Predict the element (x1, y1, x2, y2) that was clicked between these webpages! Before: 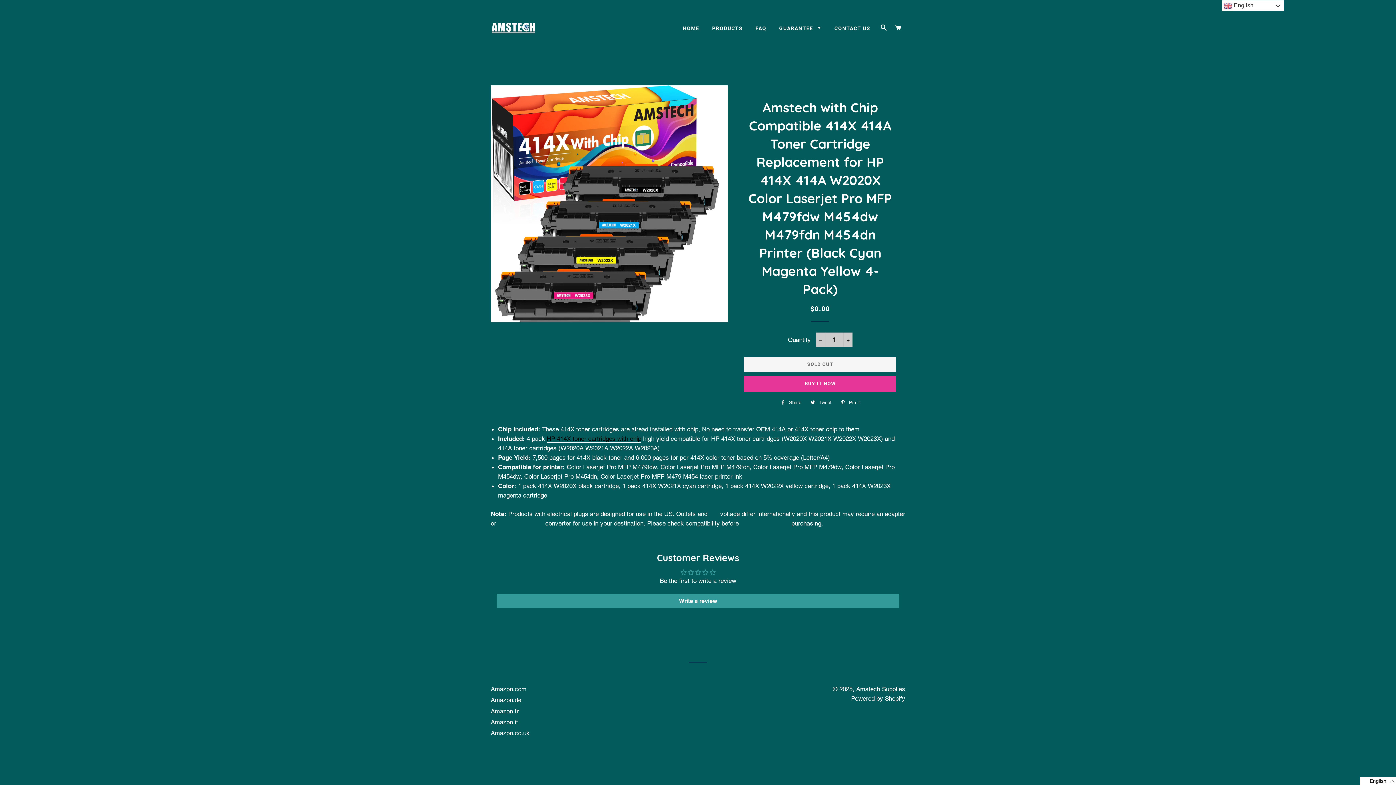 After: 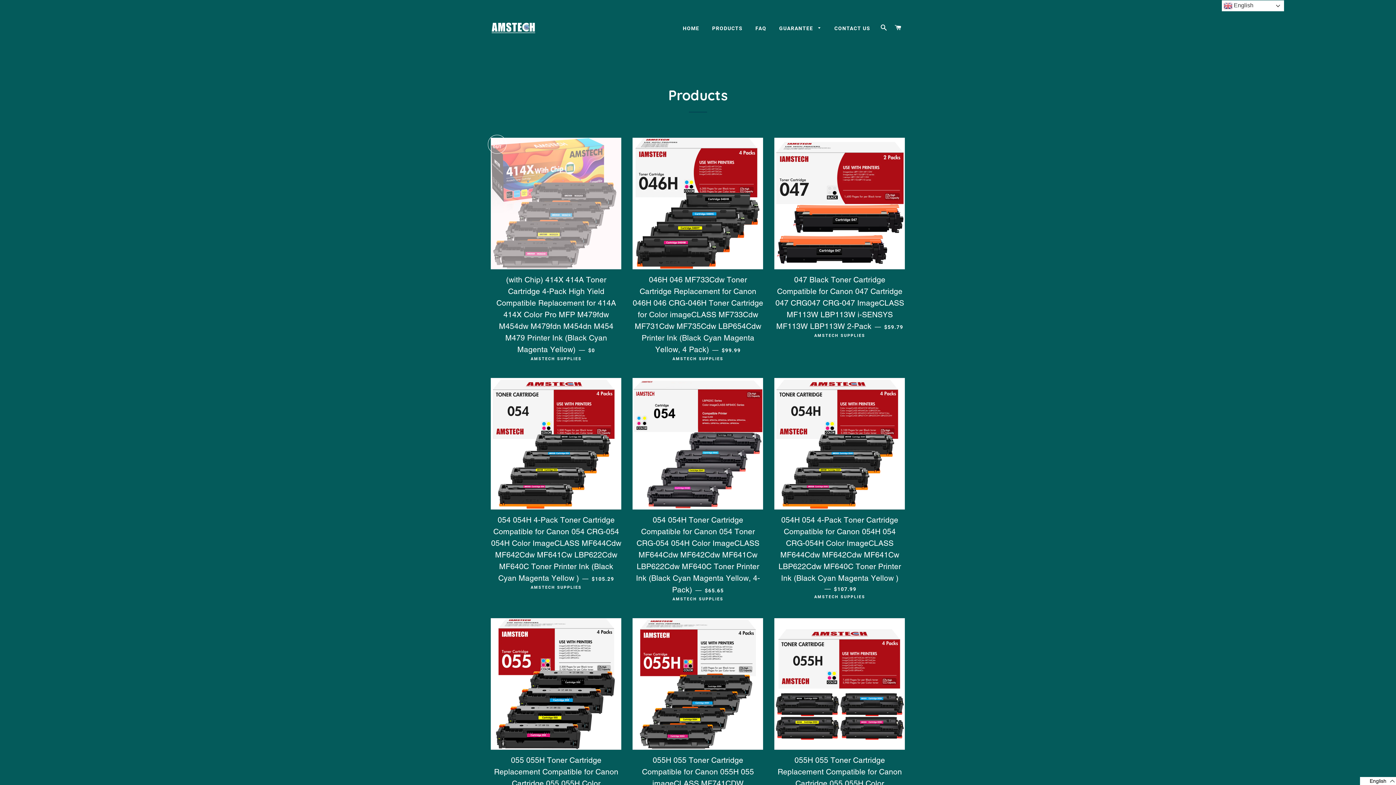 Action: label: PRODUCTS bbox: (706, 19, 748, 37)